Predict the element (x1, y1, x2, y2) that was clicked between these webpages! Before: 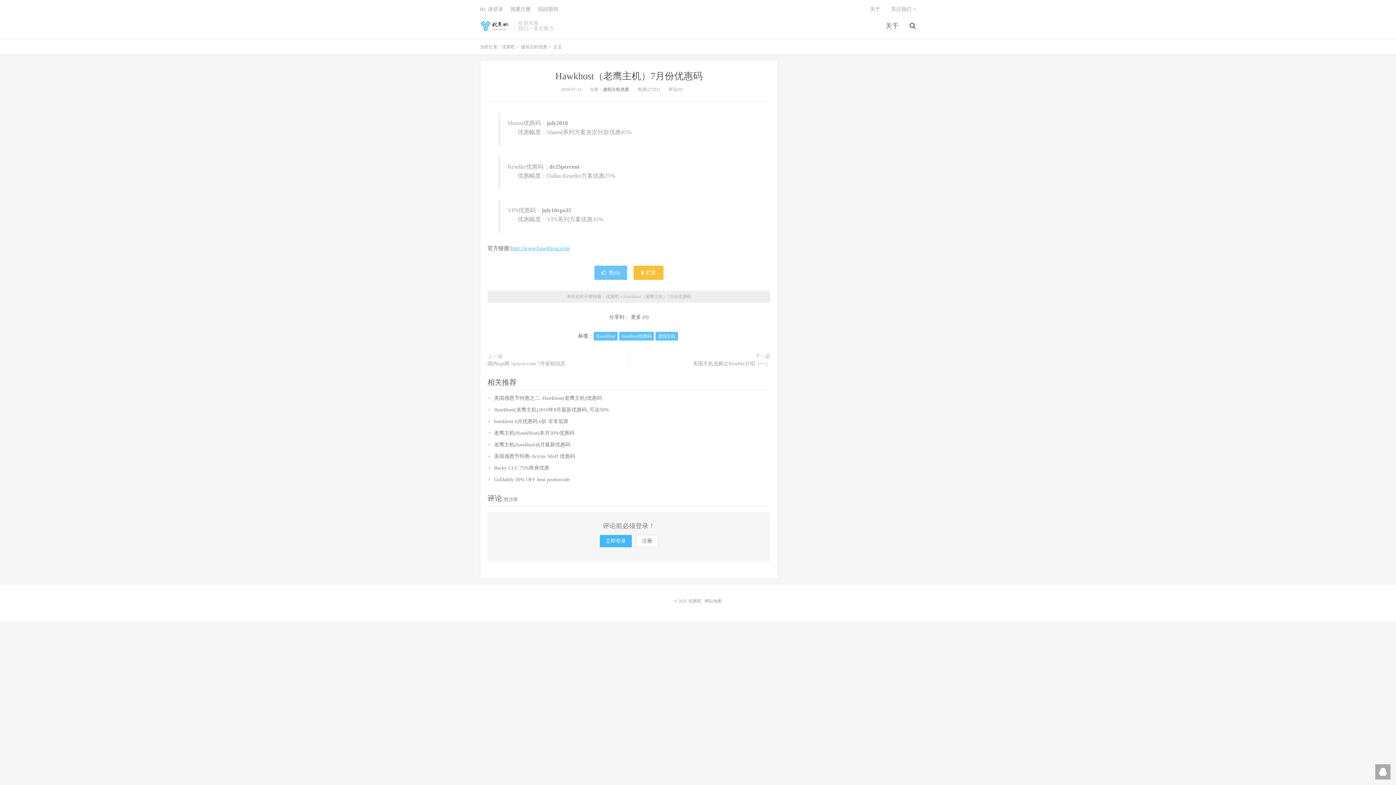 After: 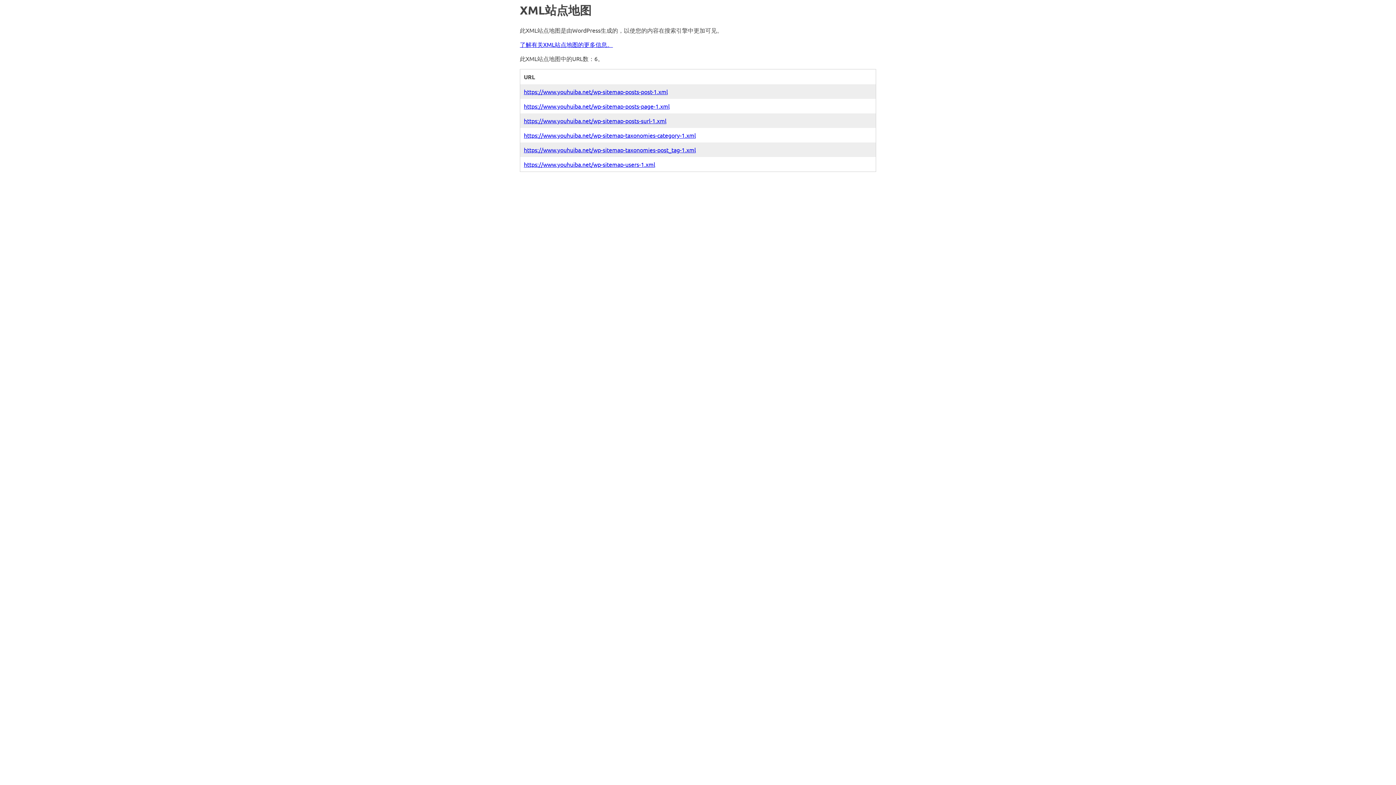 Action: label: 网站地图 bbox: (704, 598, 722, 604)